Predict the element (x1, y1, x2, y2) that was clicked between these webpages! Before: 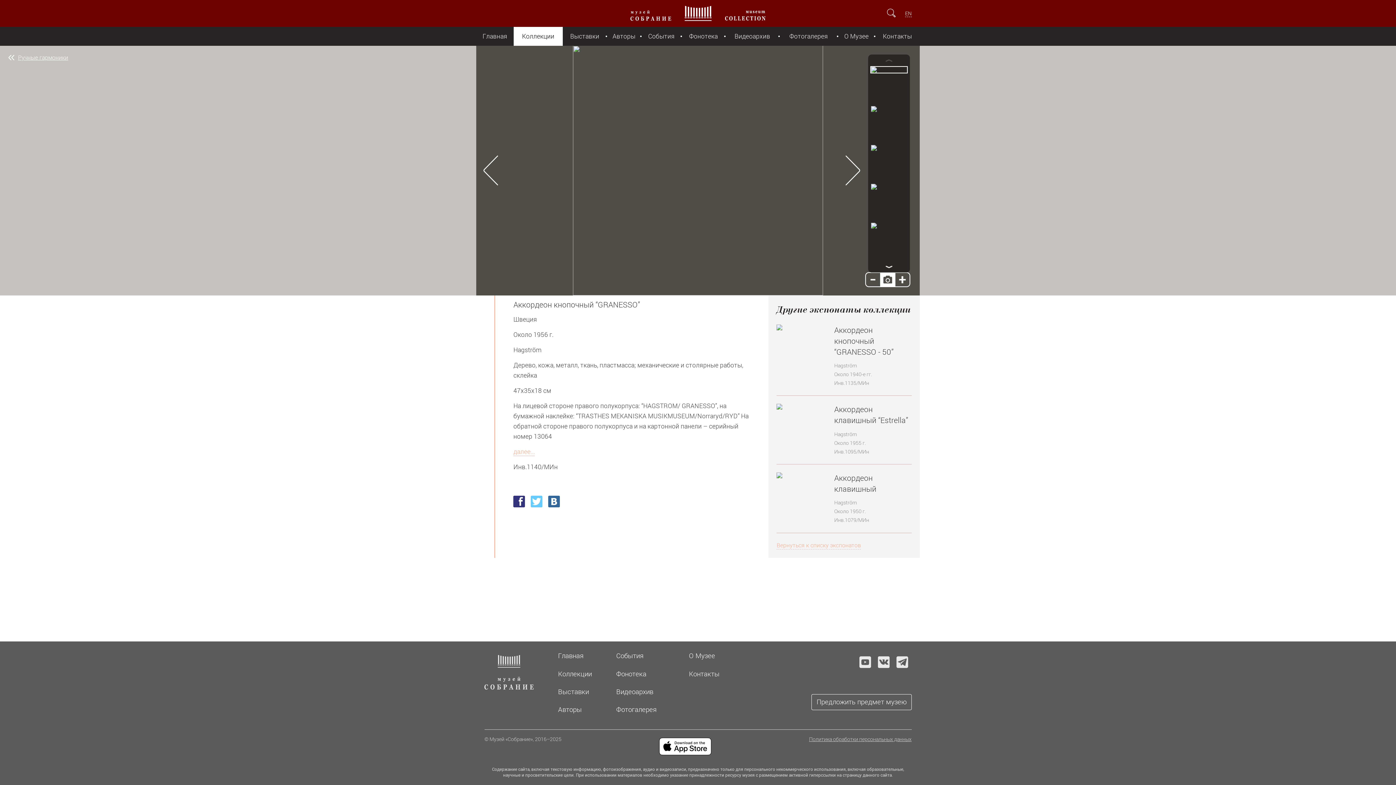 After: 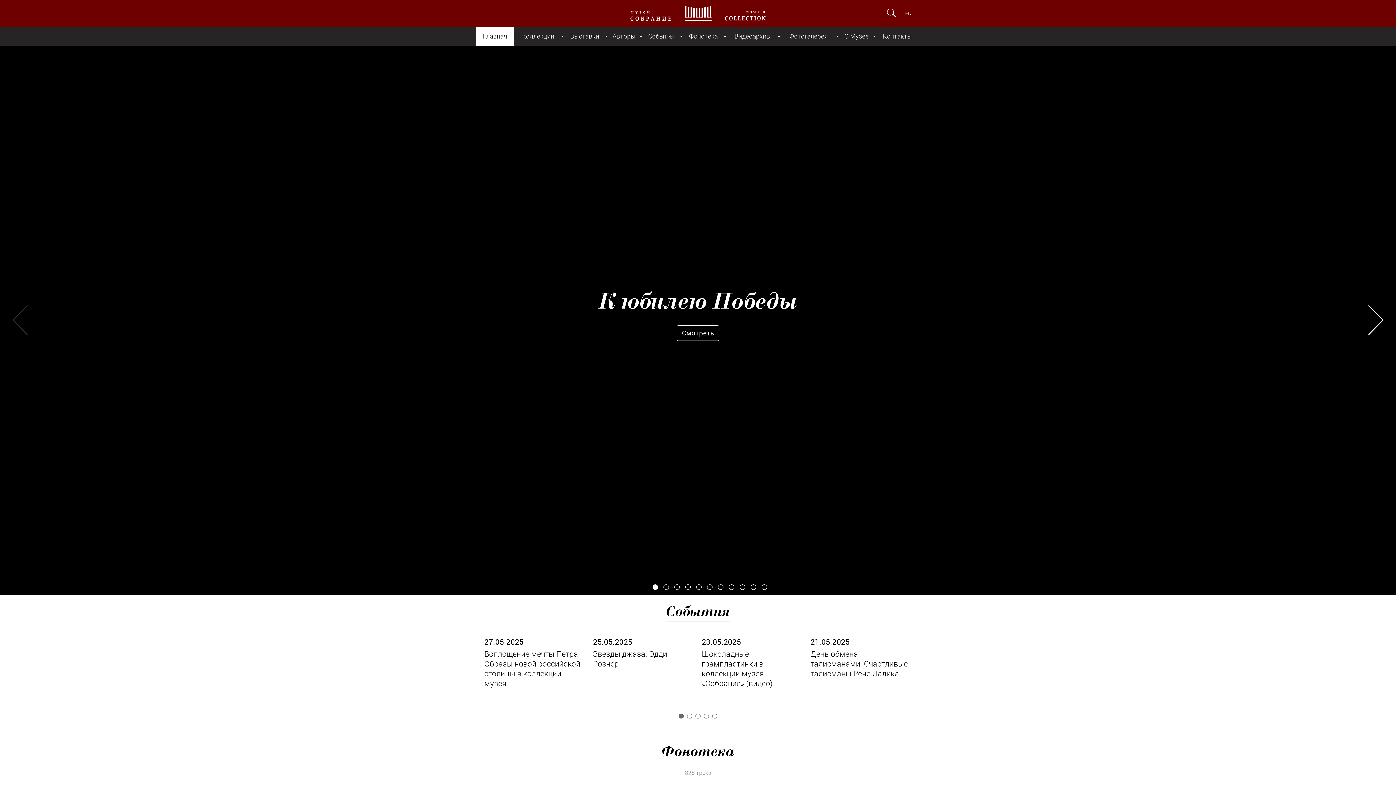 Action: bbox: (484, 653, 533, 690)